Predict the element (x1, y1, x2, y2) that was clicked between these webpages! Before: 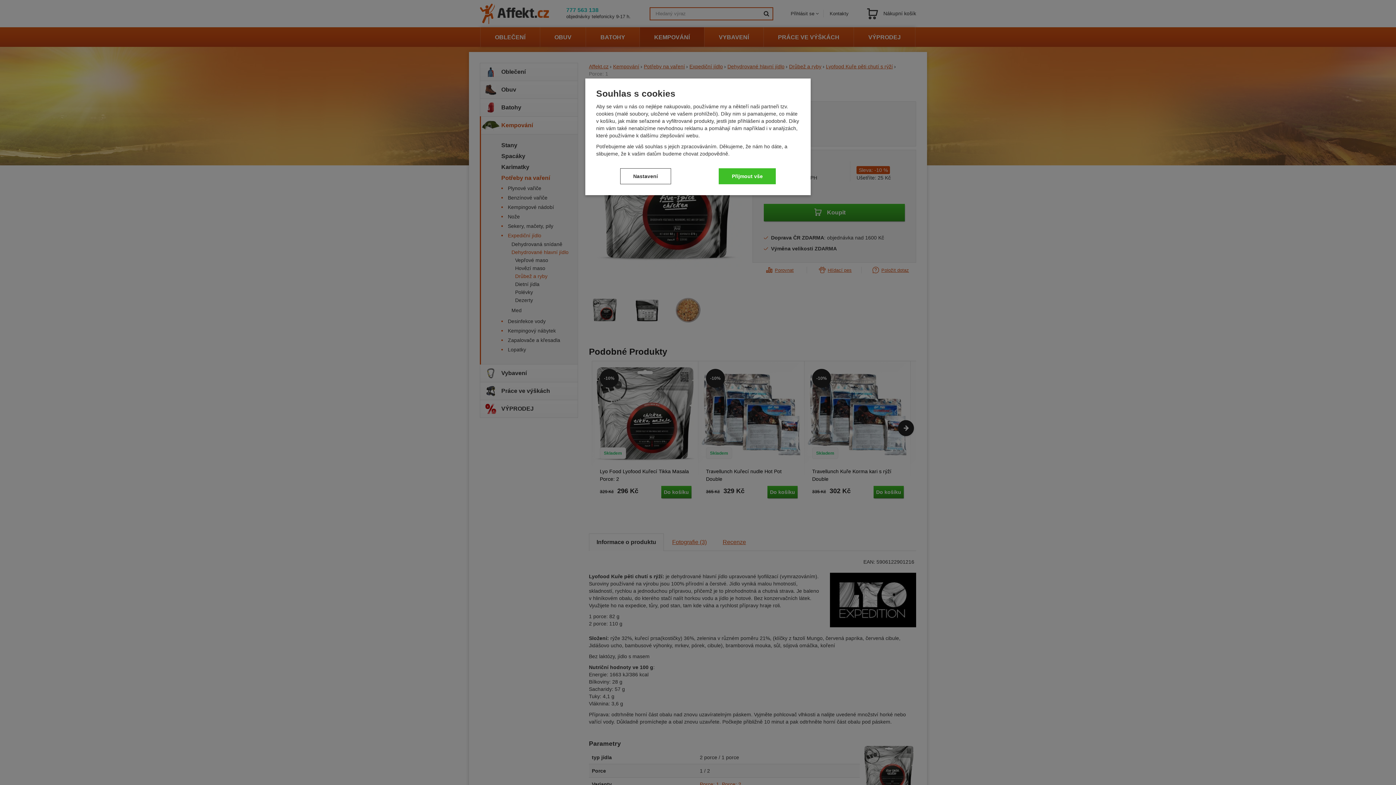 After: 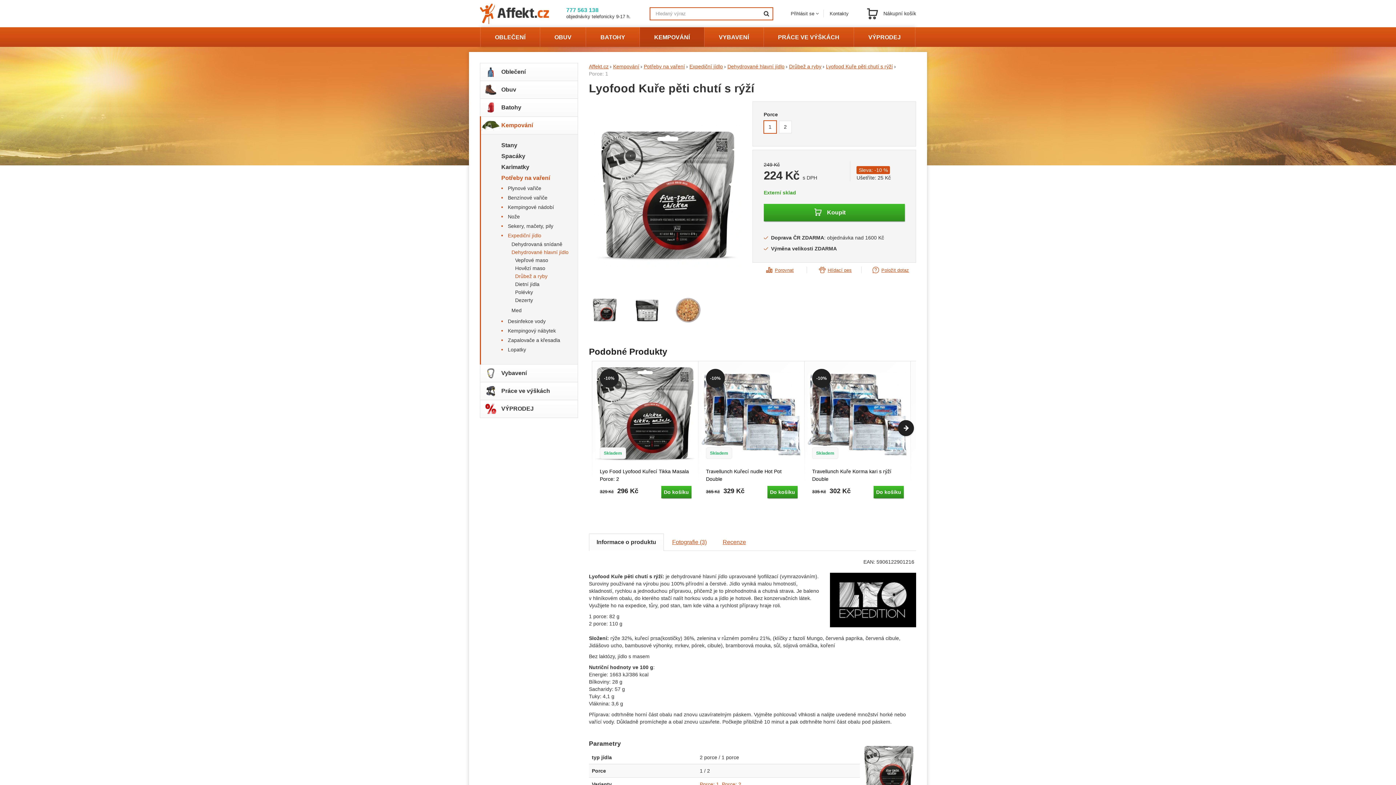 Action: label: Přijmout vše bbox: (719, 168, 776, 184)